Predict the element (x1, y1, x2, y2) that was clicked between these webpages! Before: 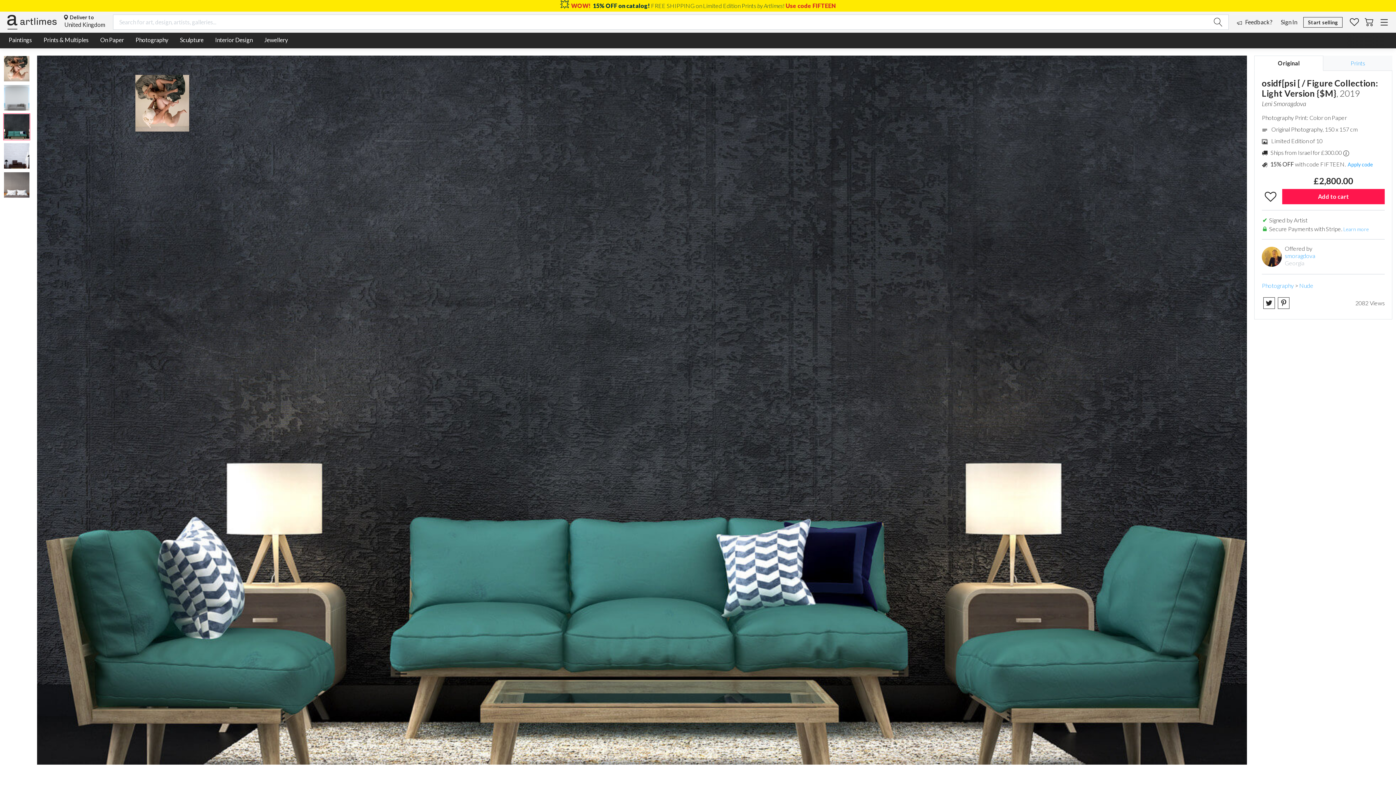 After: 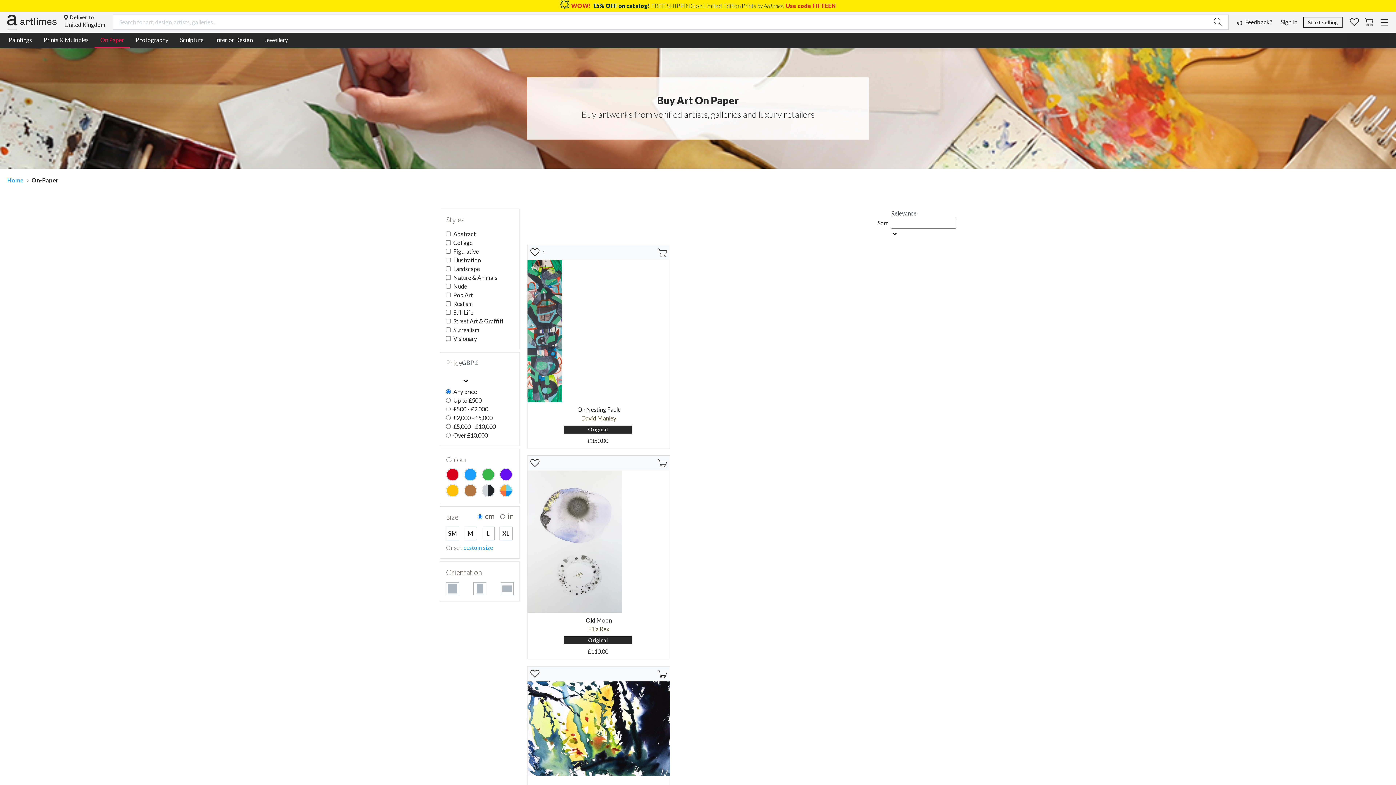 Action: bbox: (94, 32, 129, 48) label: On Paper